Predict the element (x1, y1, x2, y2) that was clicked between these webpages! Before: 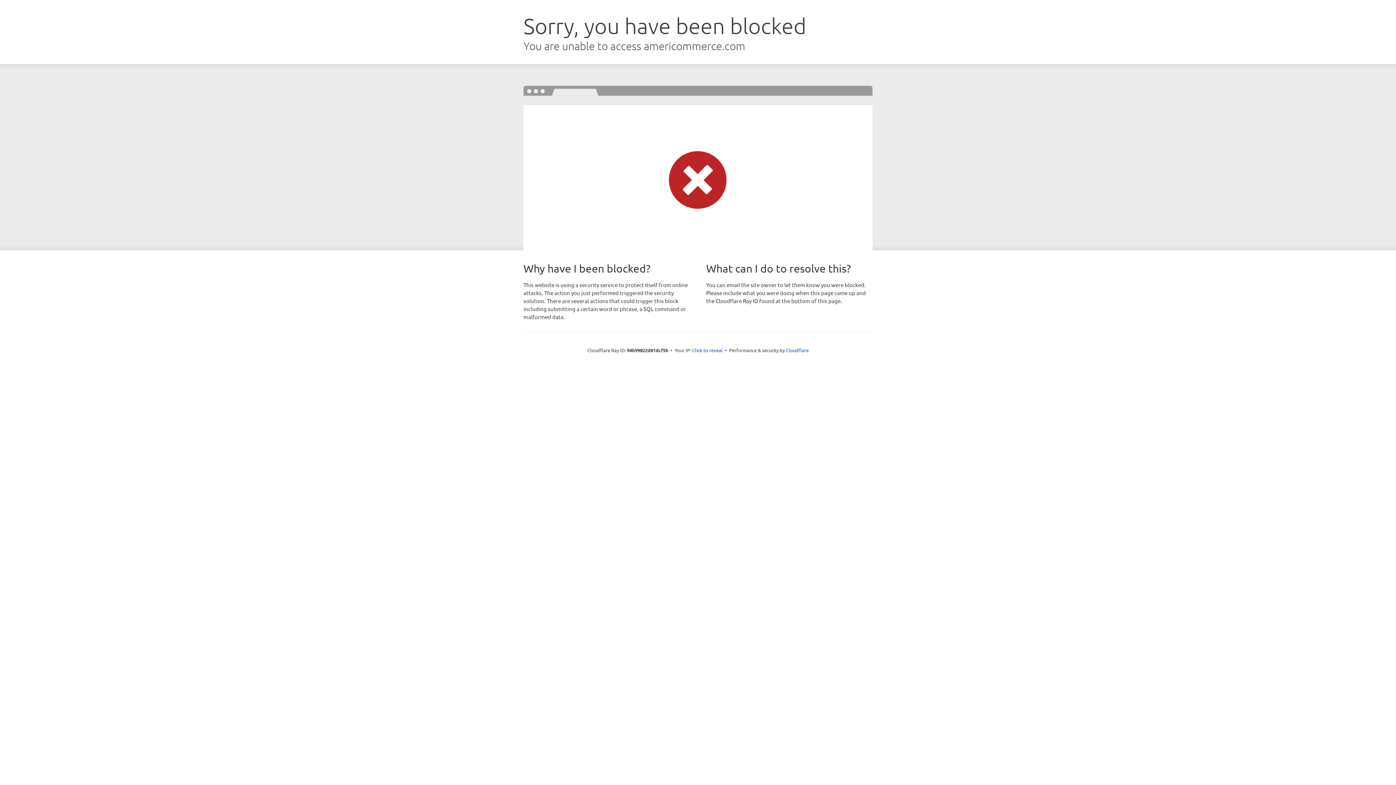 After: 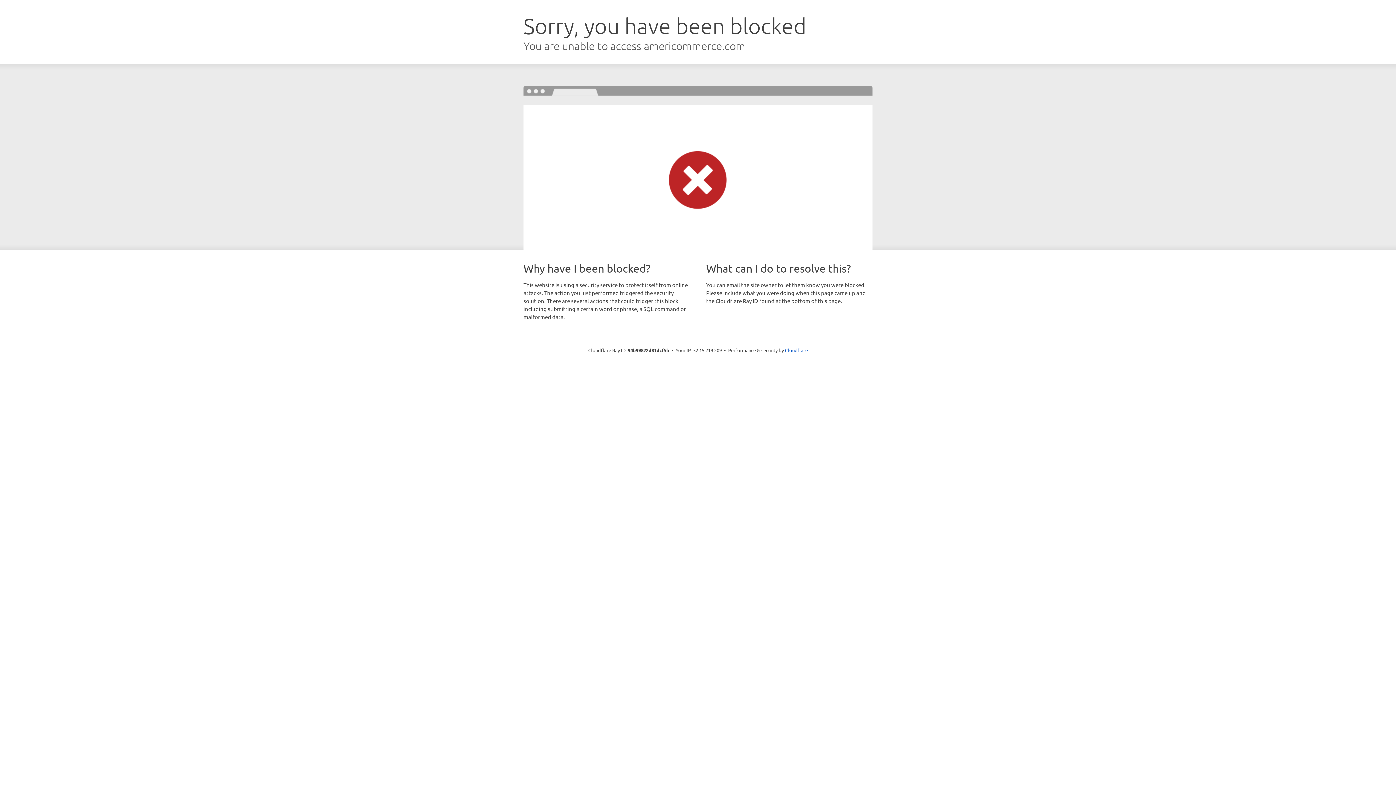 Action: label: Click to reveal bbox: (692, 346, 722, 353)